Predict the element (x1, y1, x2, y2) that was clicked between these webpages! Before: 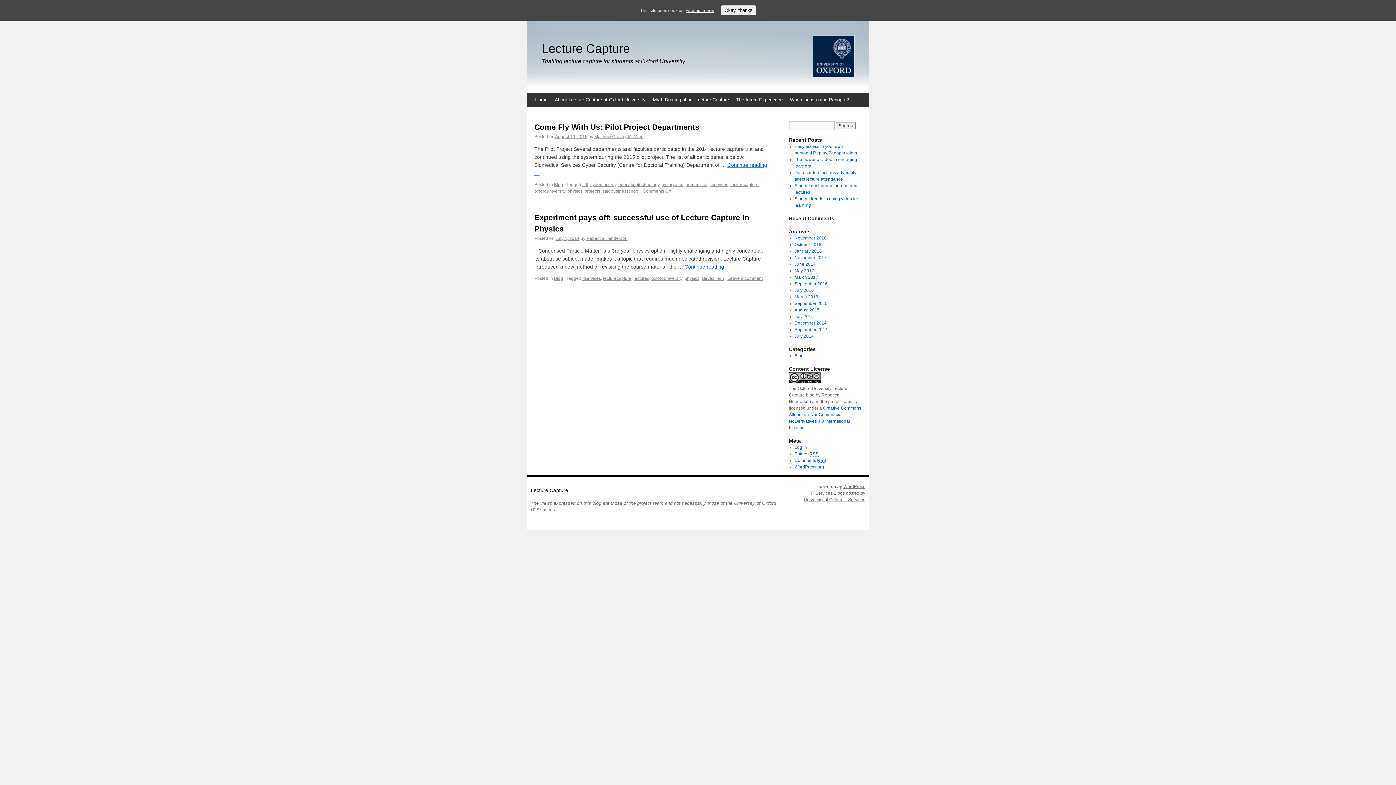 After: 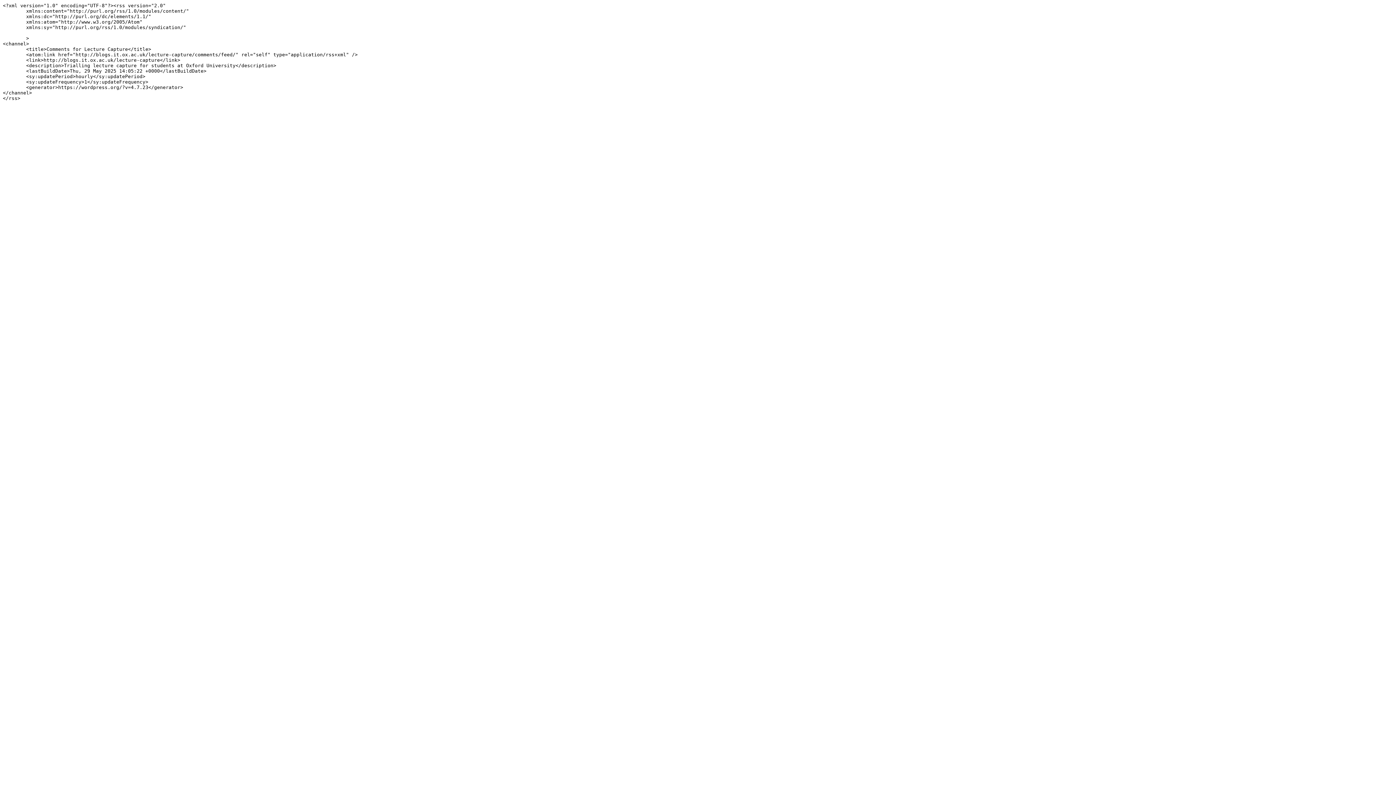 Action: bbox: (794, 458, 826, 463) label: Comments RSS